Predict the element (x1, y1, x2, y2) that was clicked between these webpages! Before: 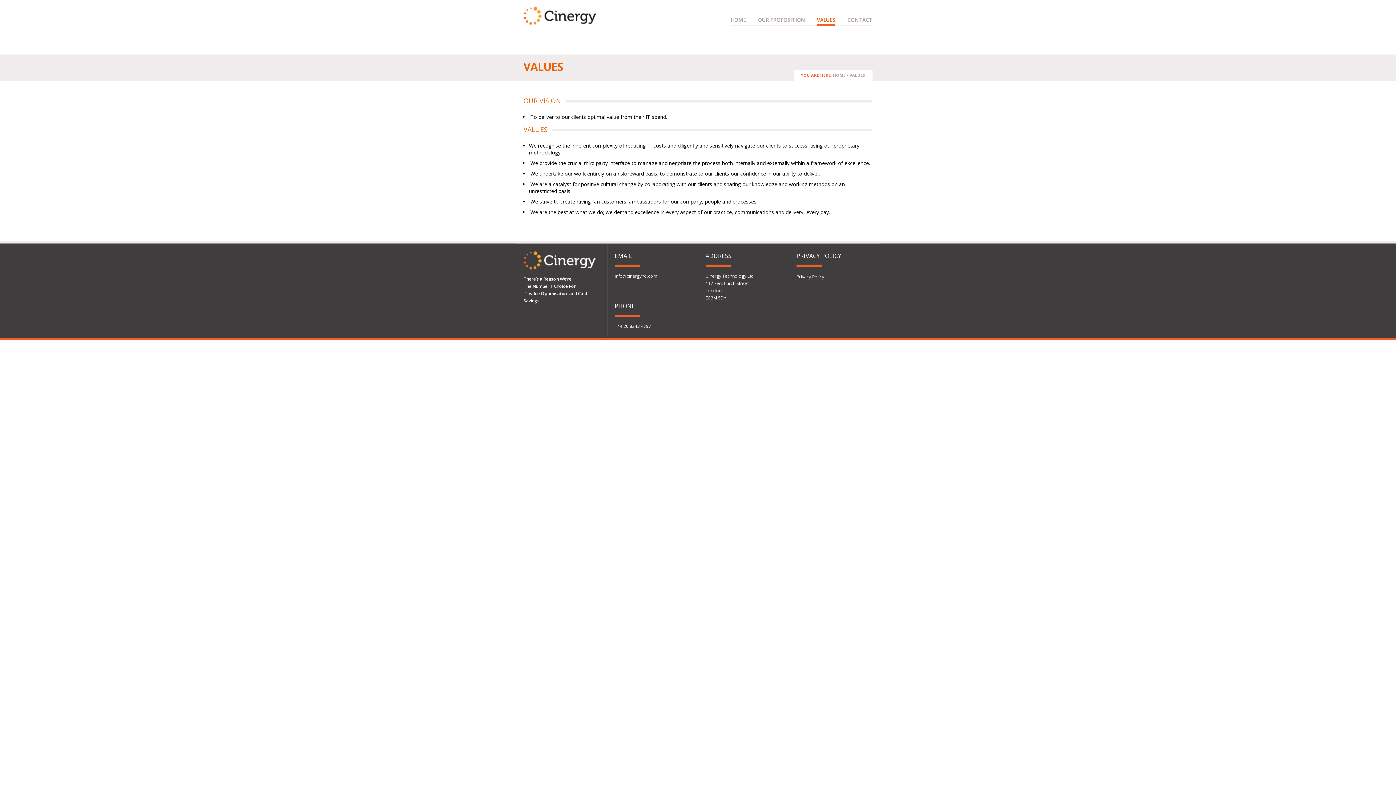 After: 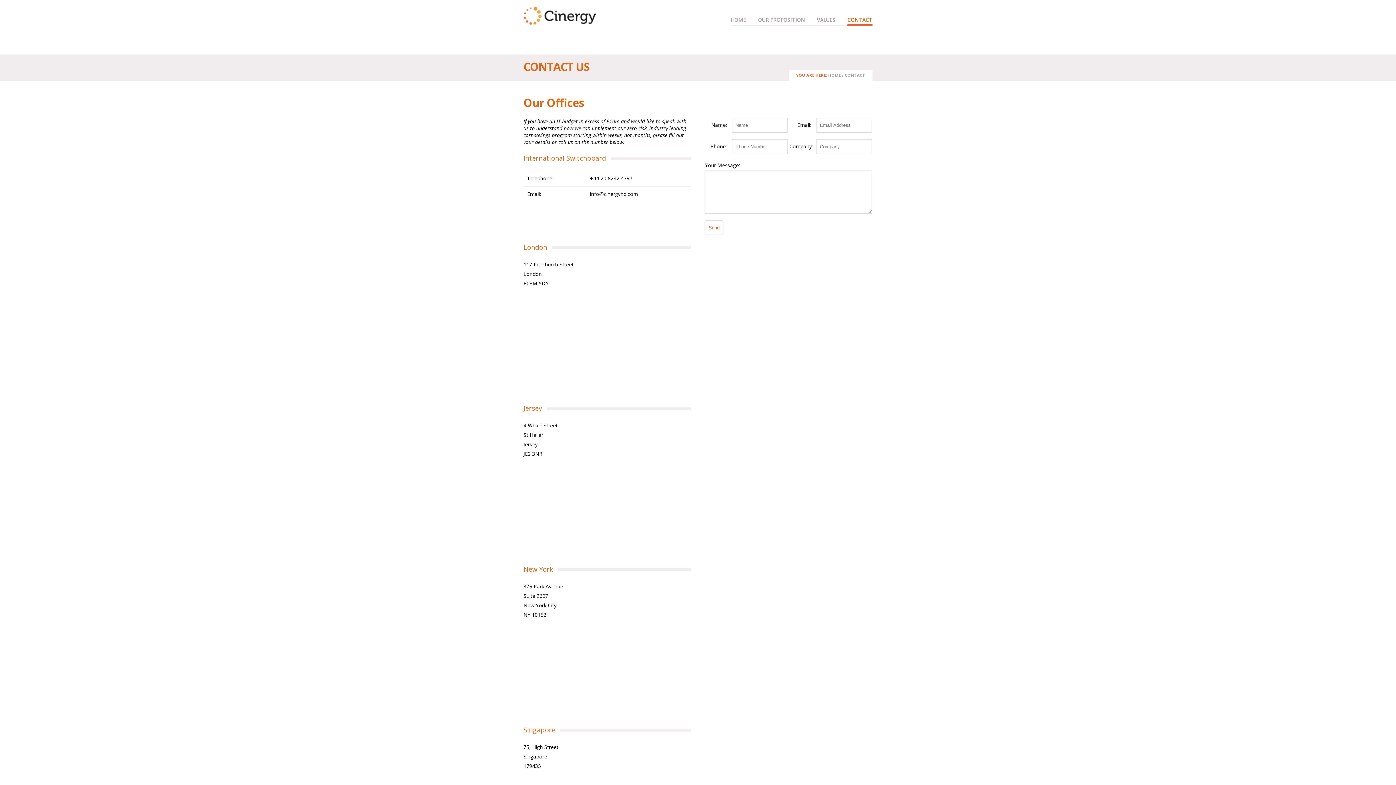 Action: label: CONTACT bbox: (847, 15, 872, 24)